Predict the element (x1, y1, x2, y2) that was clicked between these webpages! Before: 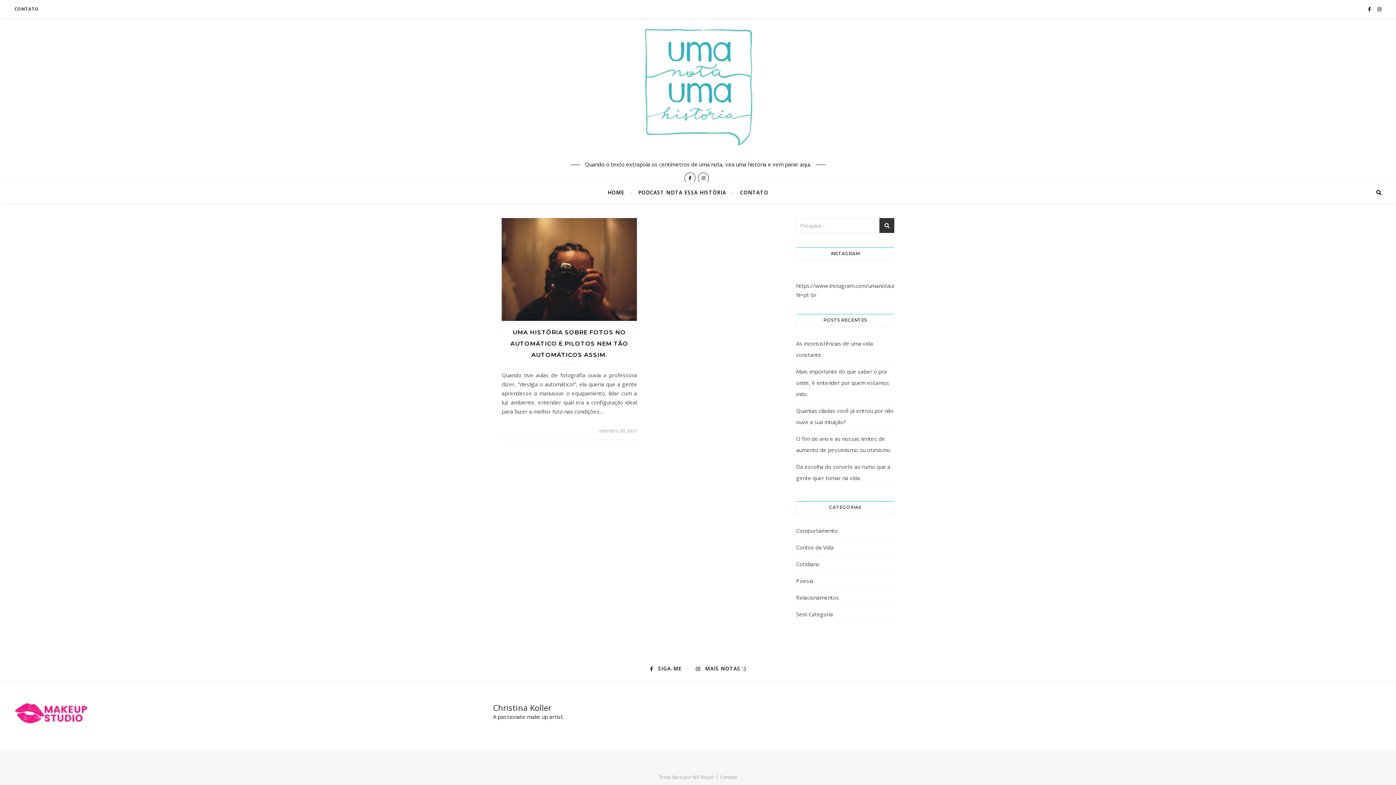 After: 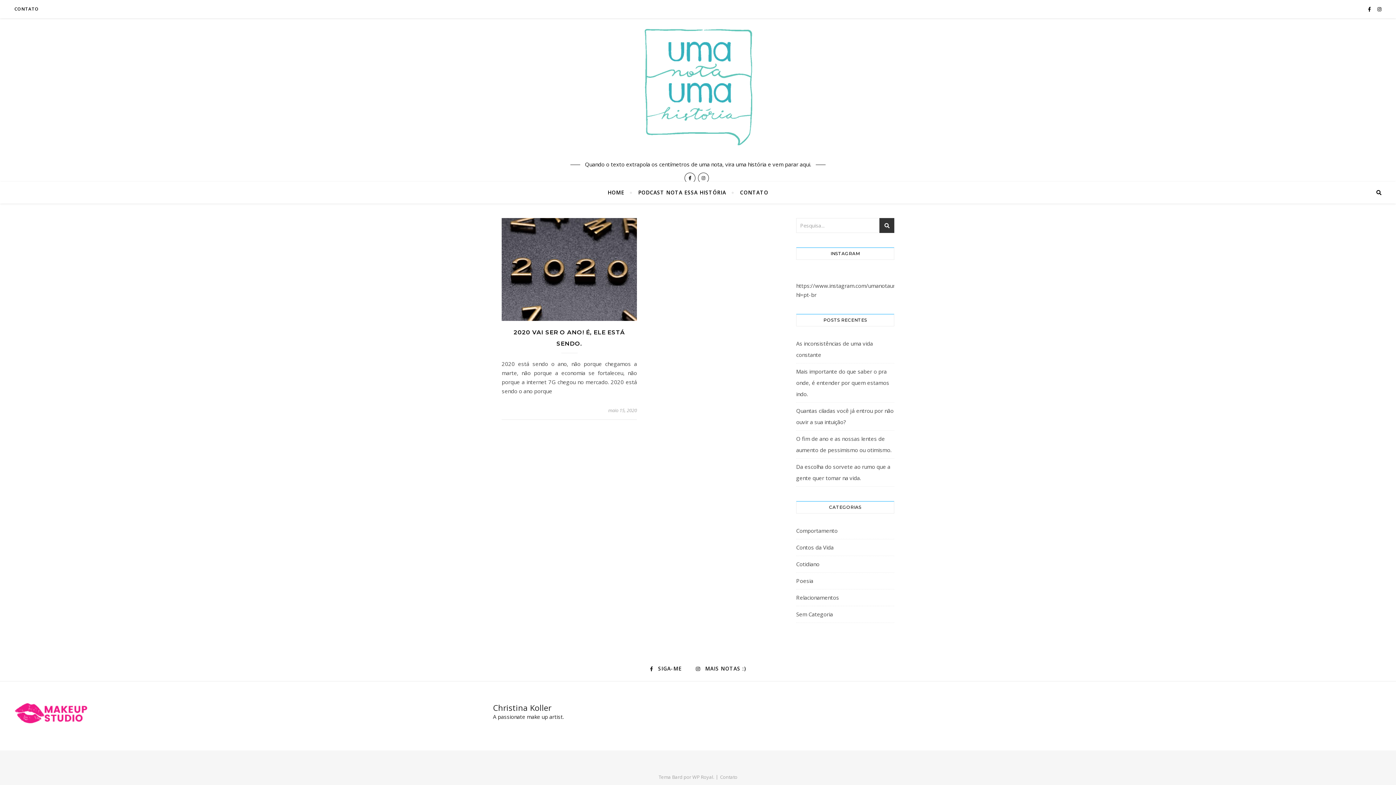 Action: bbox: (796, 558, 819, 570) label: Cotidiano